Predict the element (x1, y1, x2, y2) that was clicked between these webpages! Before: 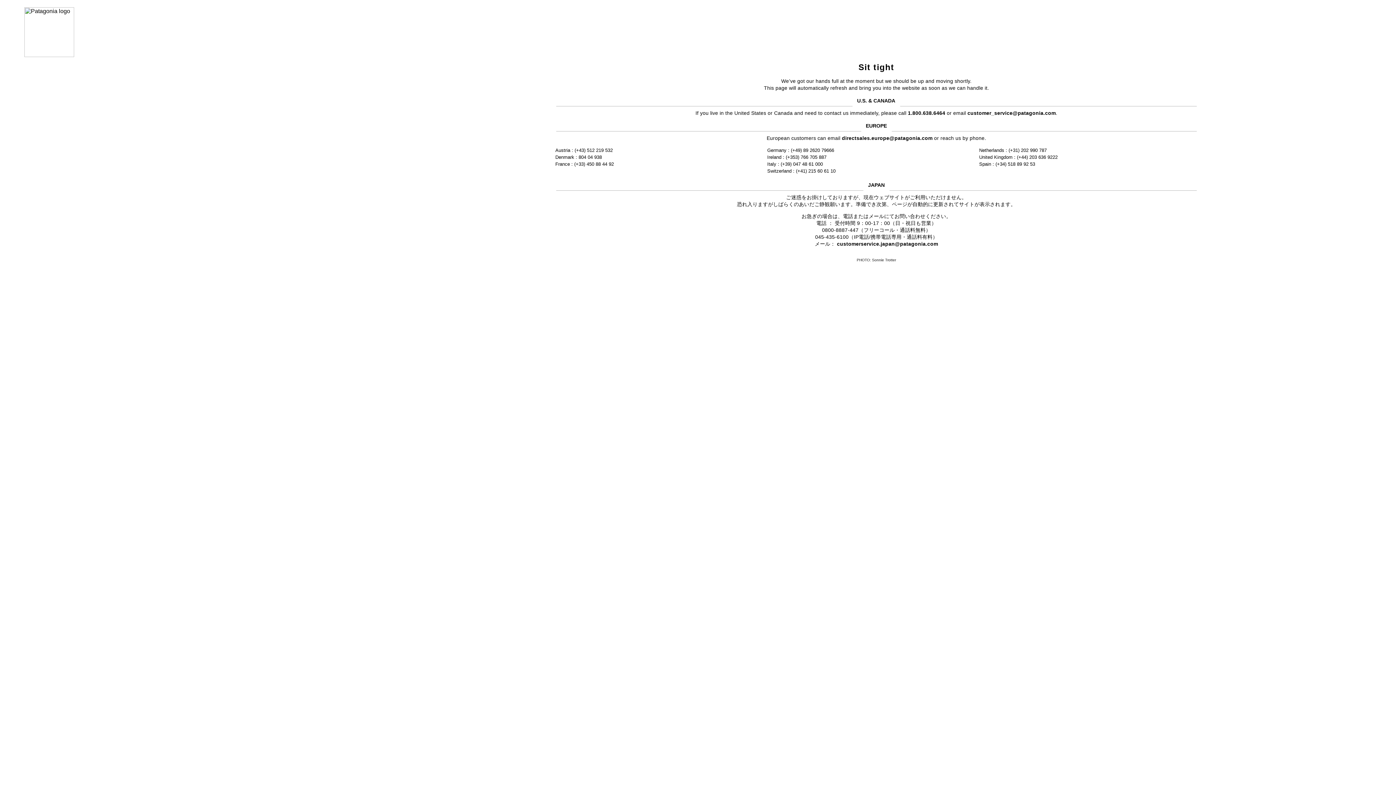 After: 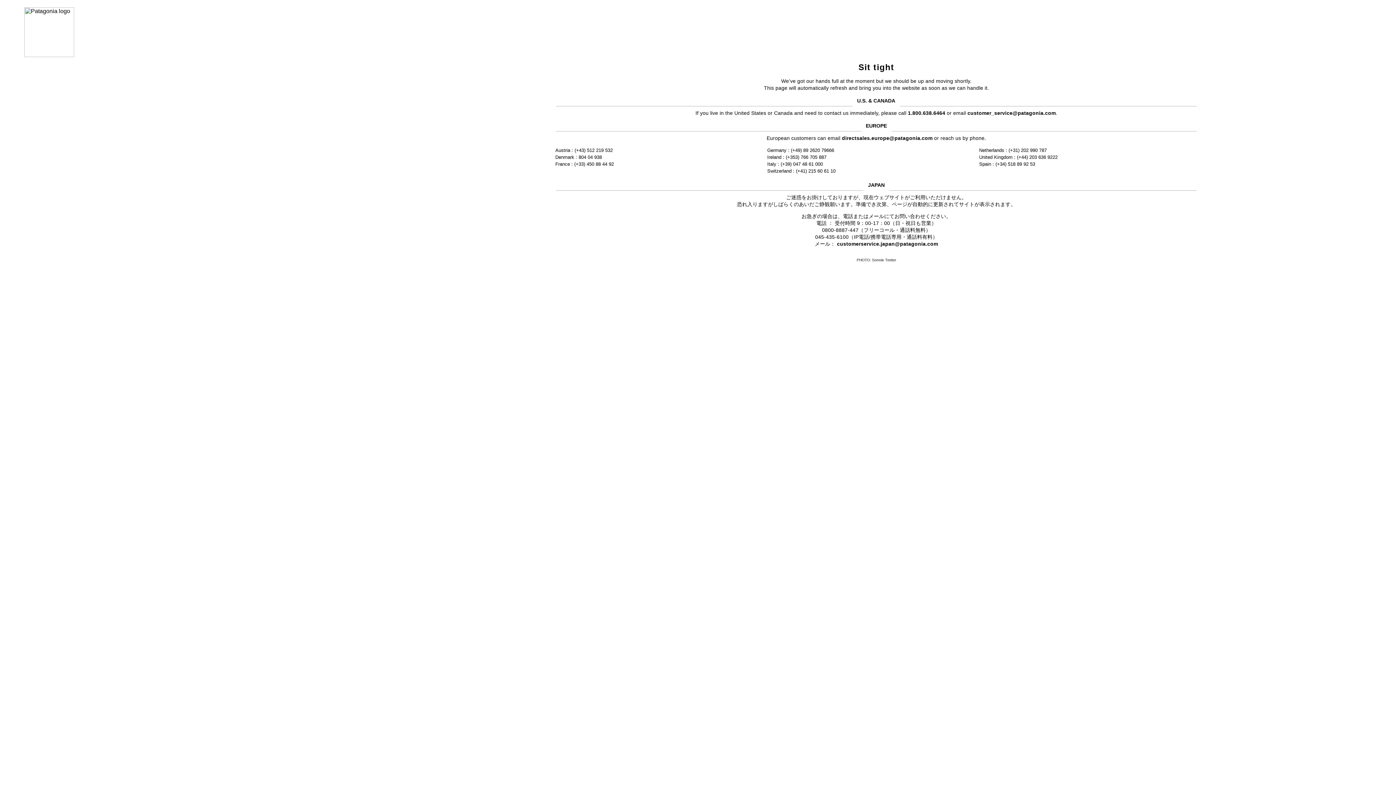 Action: label: customer_service@patagonia.com bbox: (967, 110, 1056, 115)